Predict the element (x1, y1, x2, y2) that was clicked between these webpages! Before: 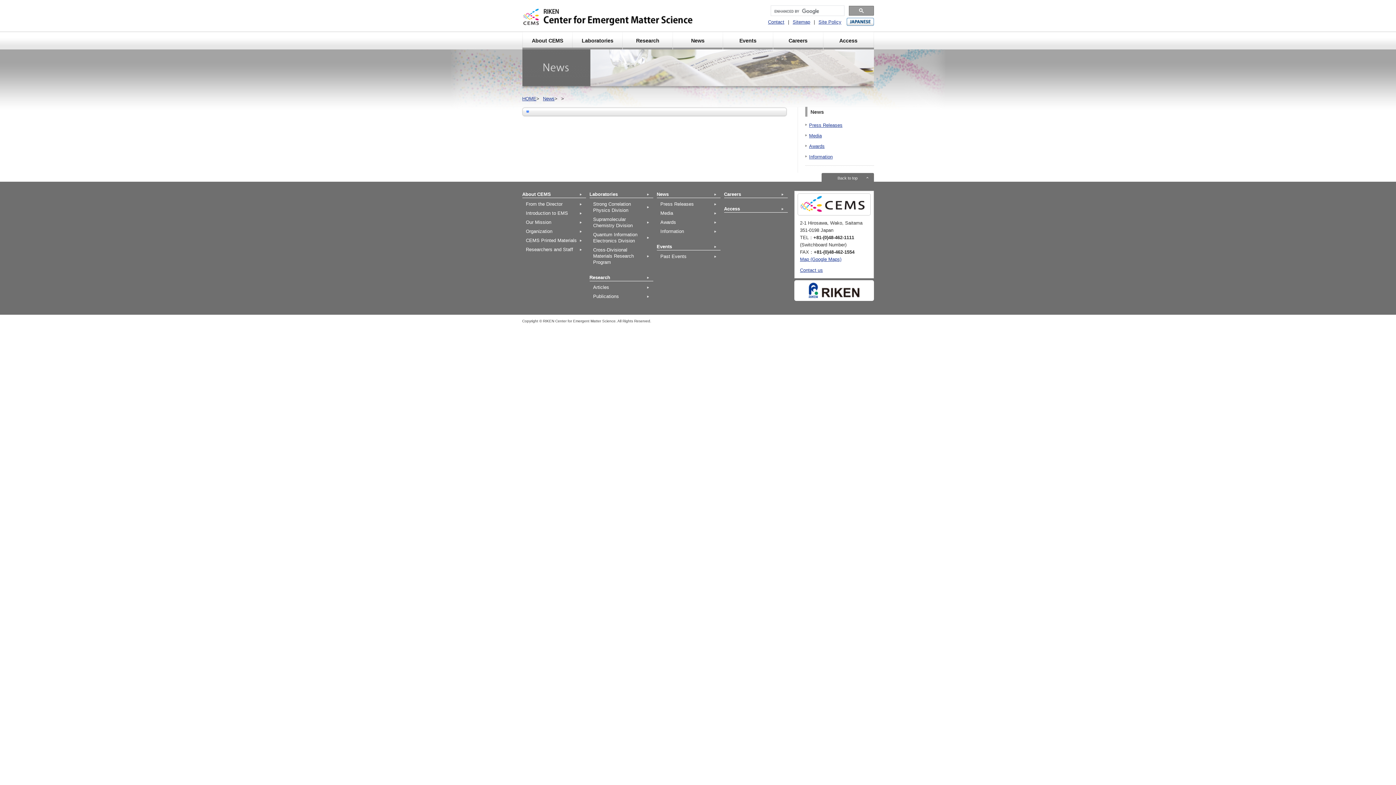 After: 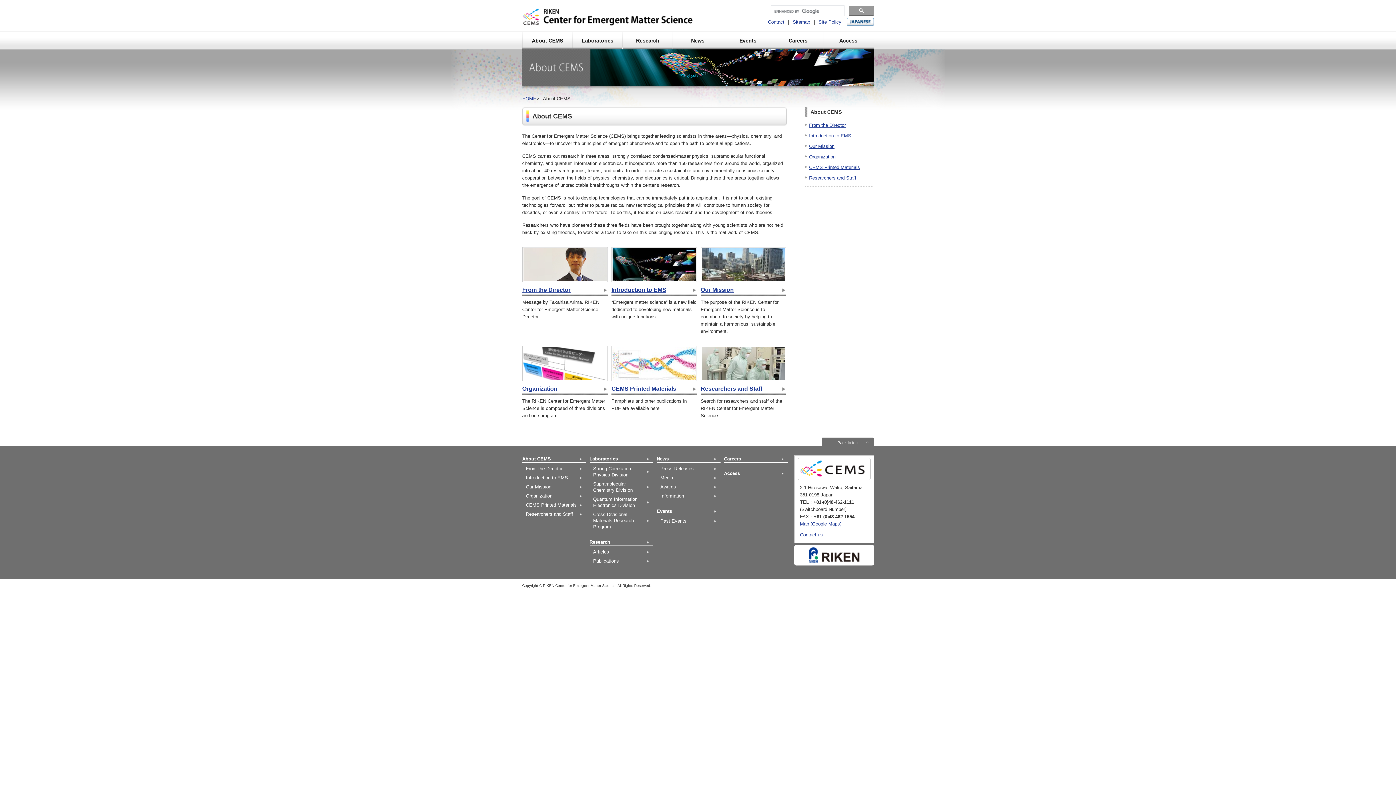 Action: bbox: (522, 32, 572, 49) label: About CEMS